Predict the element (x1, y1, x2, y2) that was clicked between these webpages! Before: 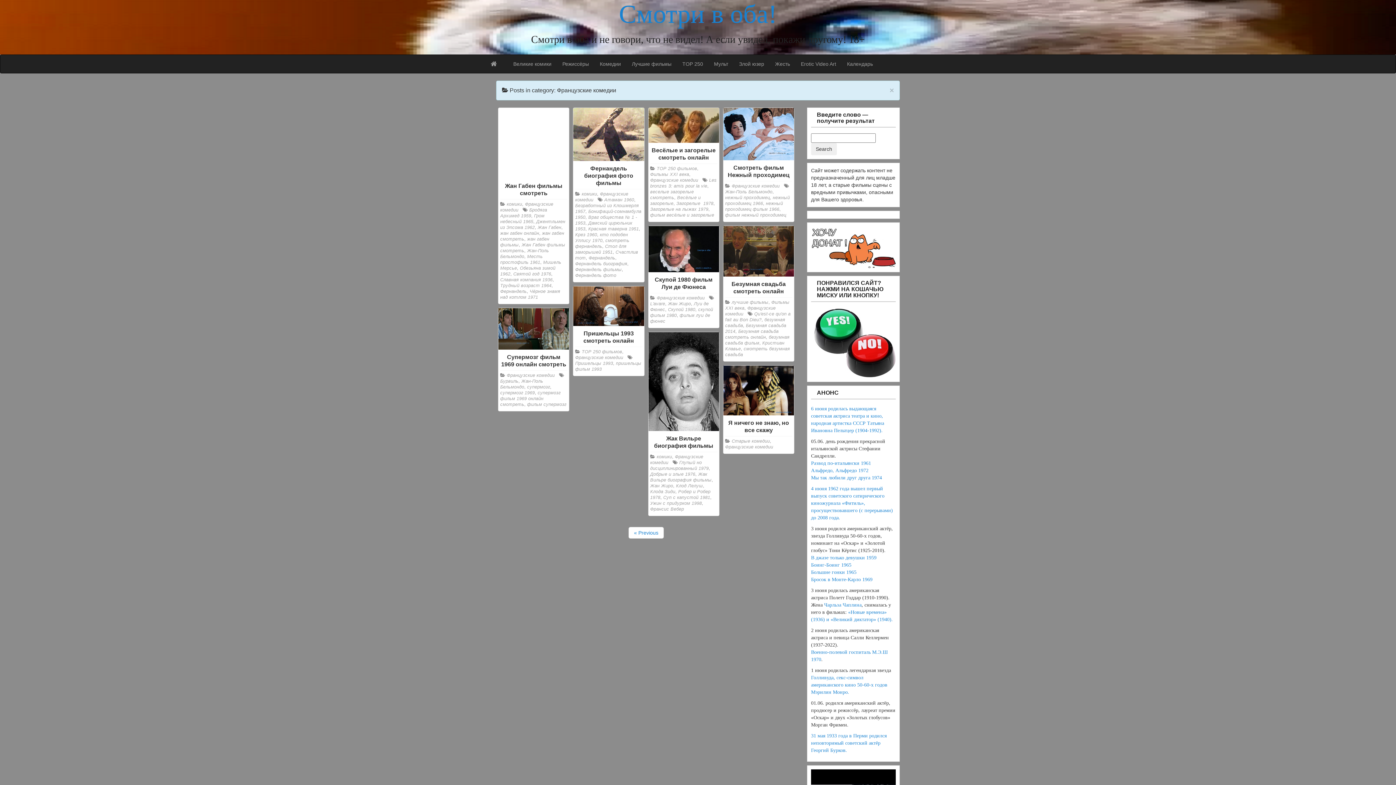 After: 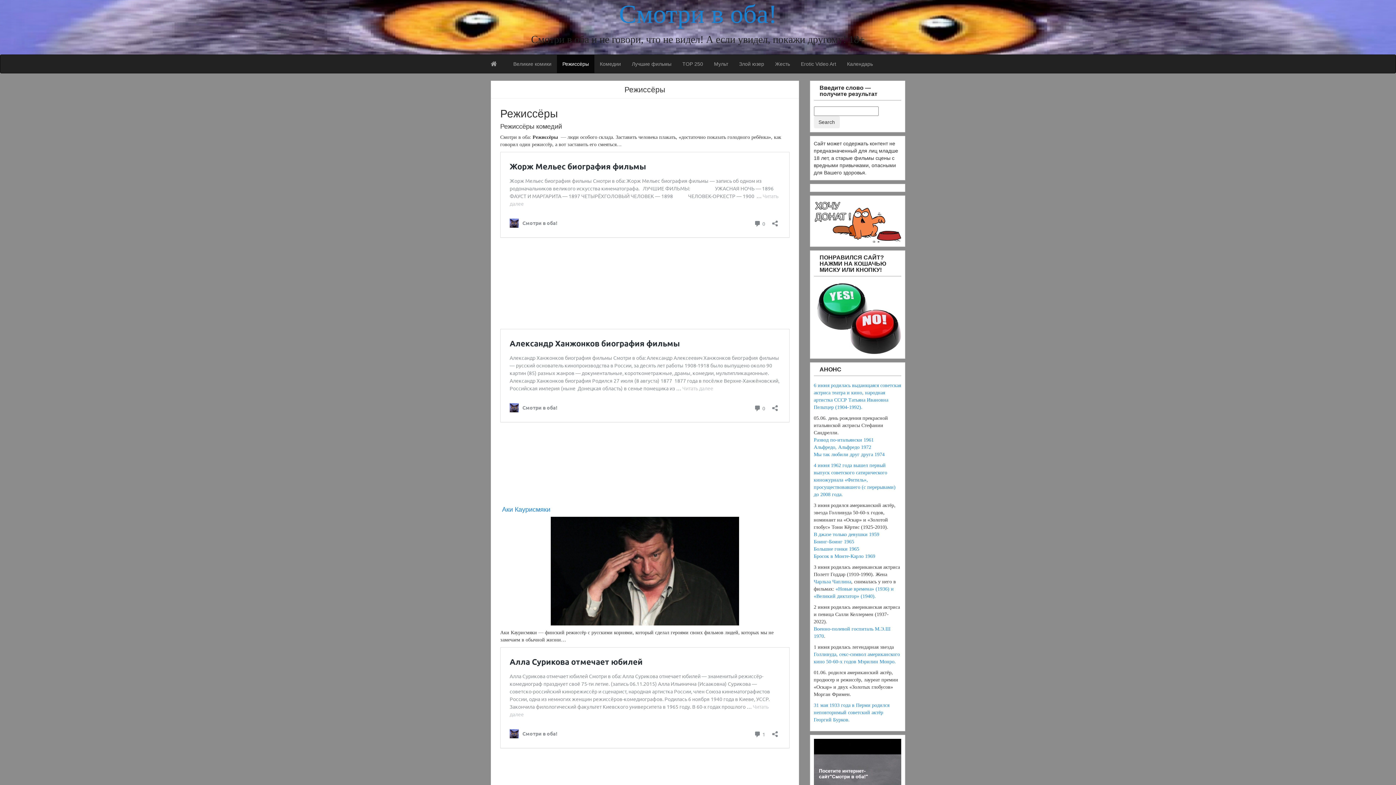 Action: label: Режиссёры bbox: (557, 54, 594, 73)